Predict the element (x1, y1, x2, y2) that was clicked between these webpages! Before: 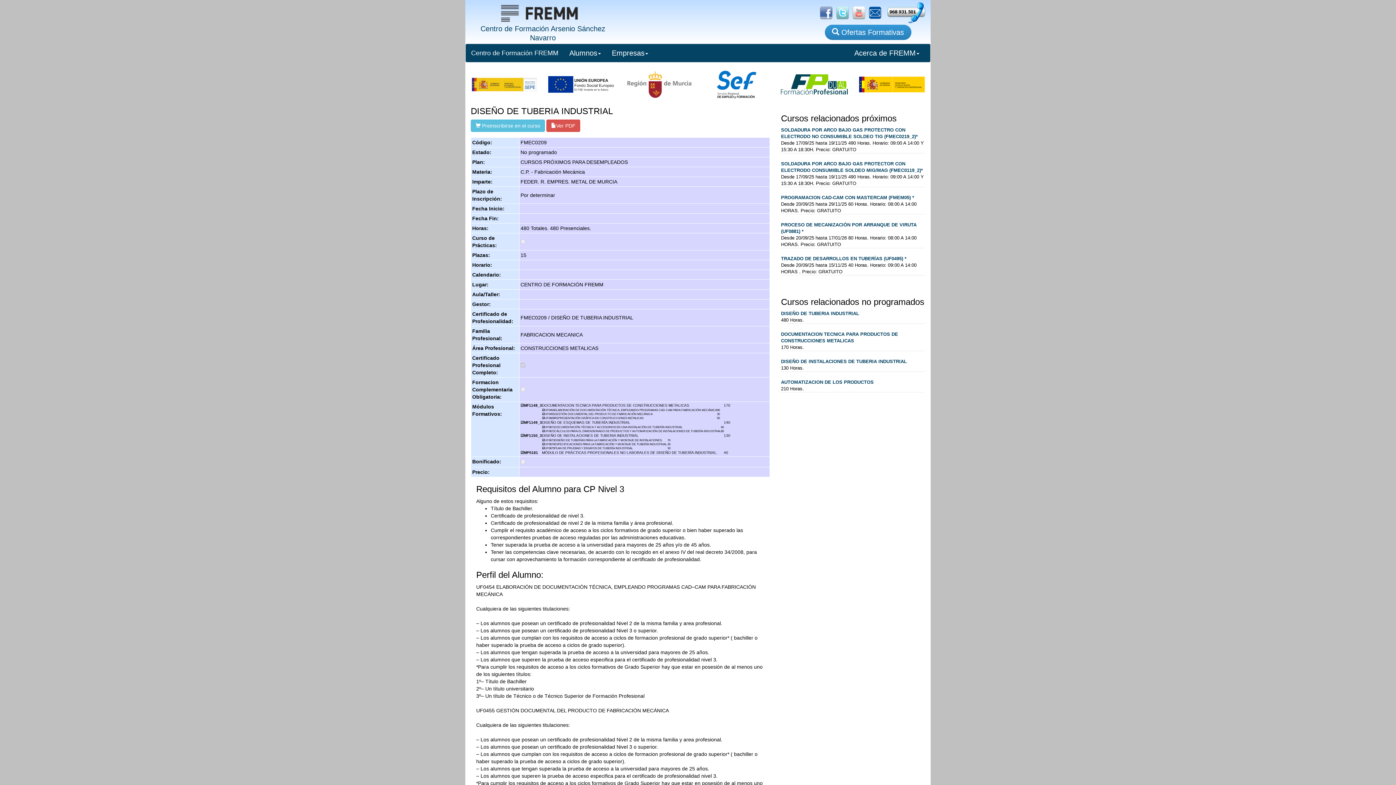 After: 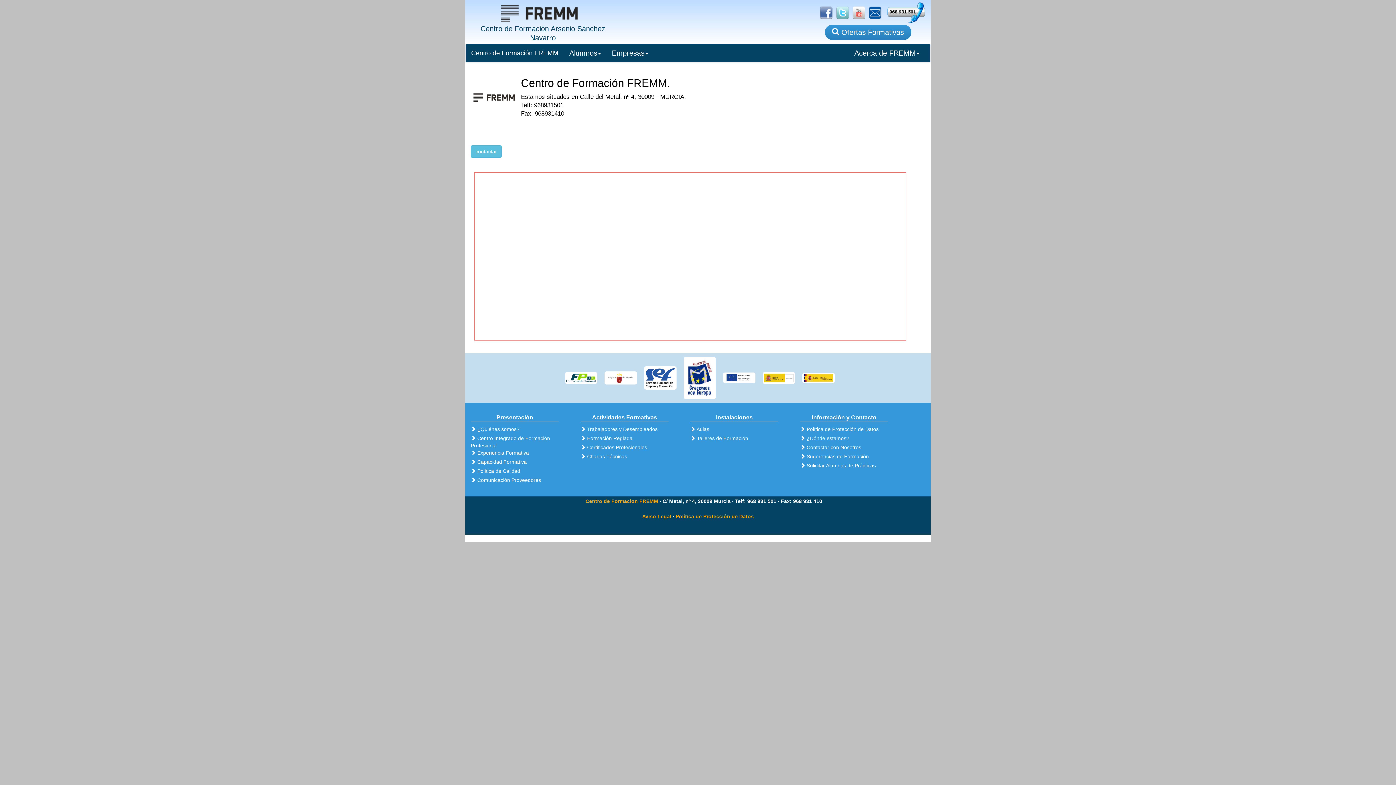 Action: bbox: (881, 9, 927, 15)